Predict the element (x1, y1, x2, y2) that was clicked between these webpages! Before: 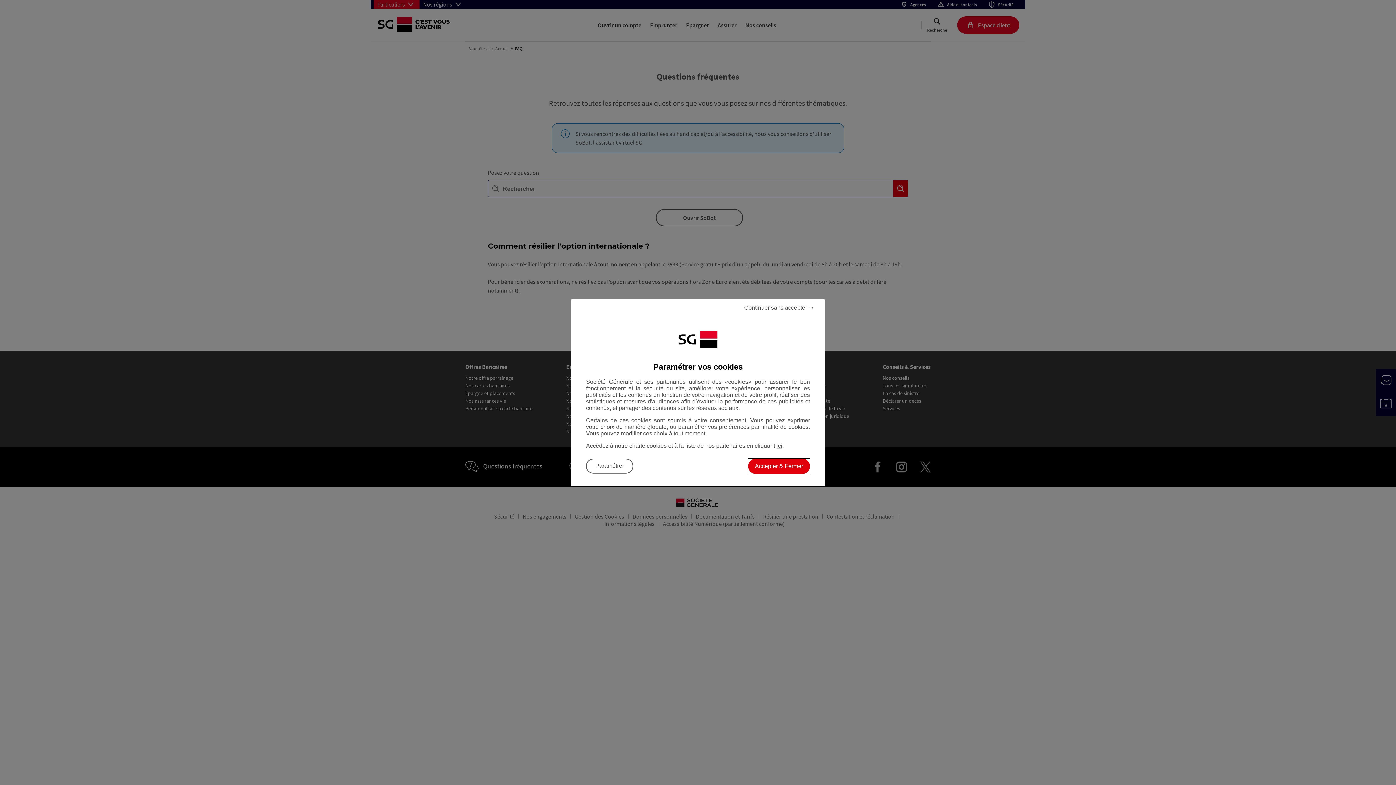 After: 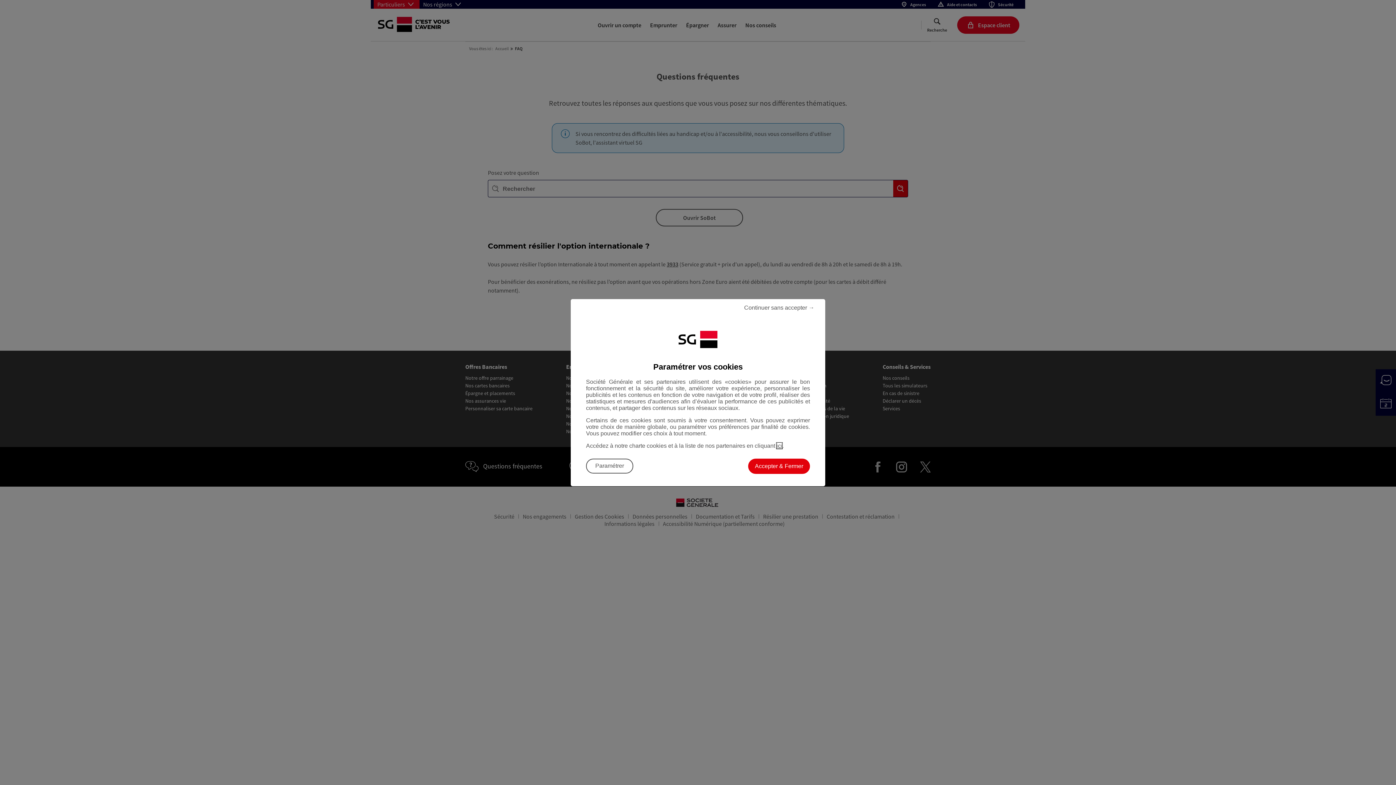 Action: bbox: (776, 442, 782, 448) label: ici, Accéder à notre charte cookies (Ouverture dans un nouvel onglet)